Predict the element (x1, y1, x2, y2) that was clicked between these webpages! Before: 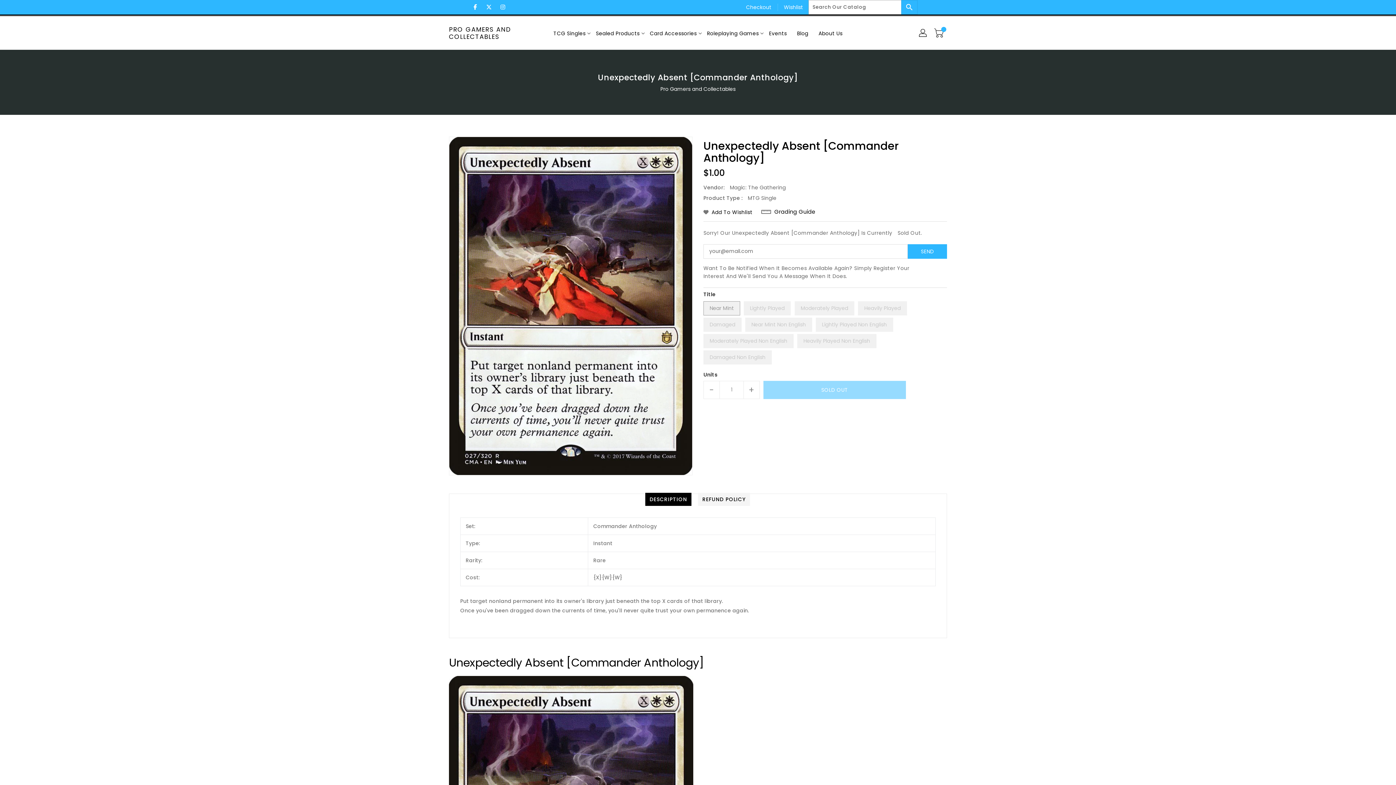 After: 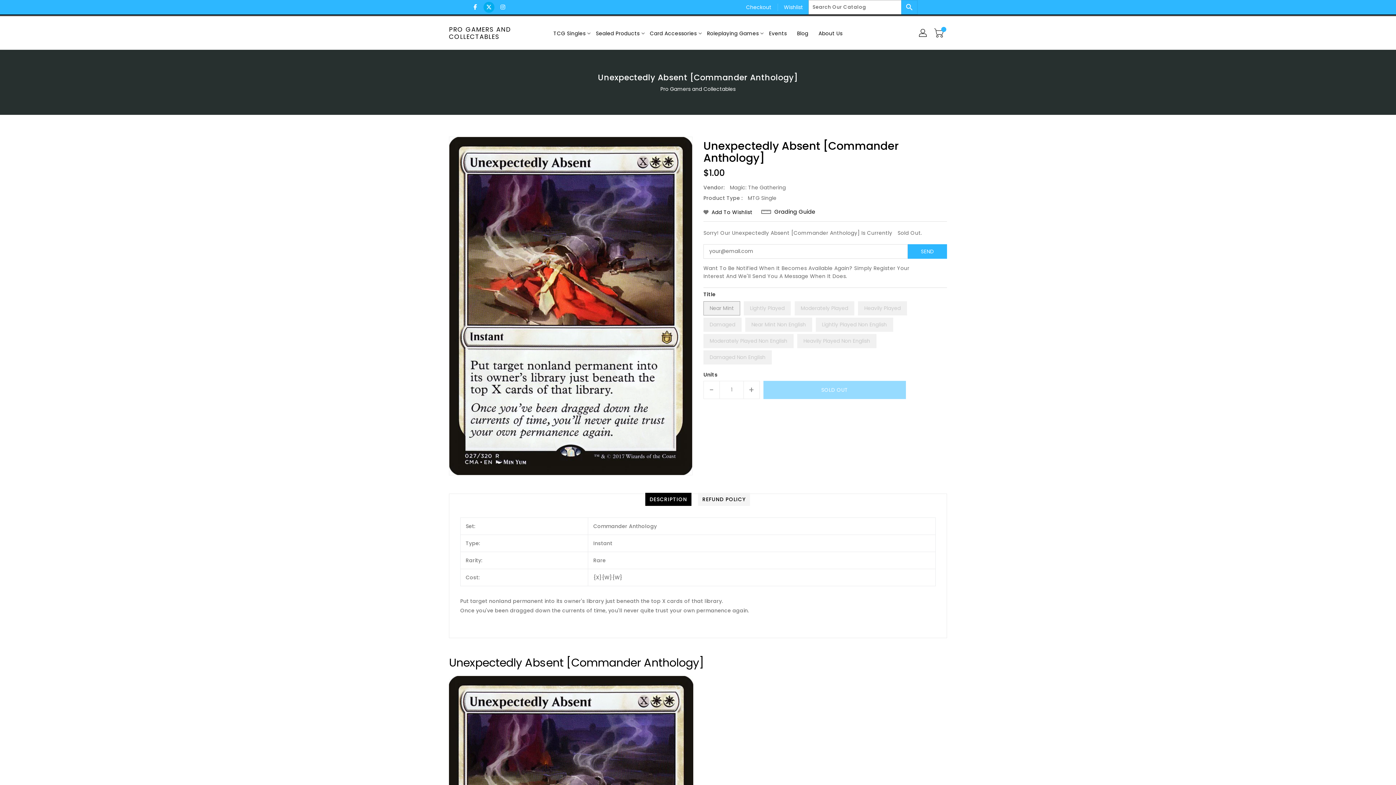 Action: bbox: (483, 1, 494, 12)